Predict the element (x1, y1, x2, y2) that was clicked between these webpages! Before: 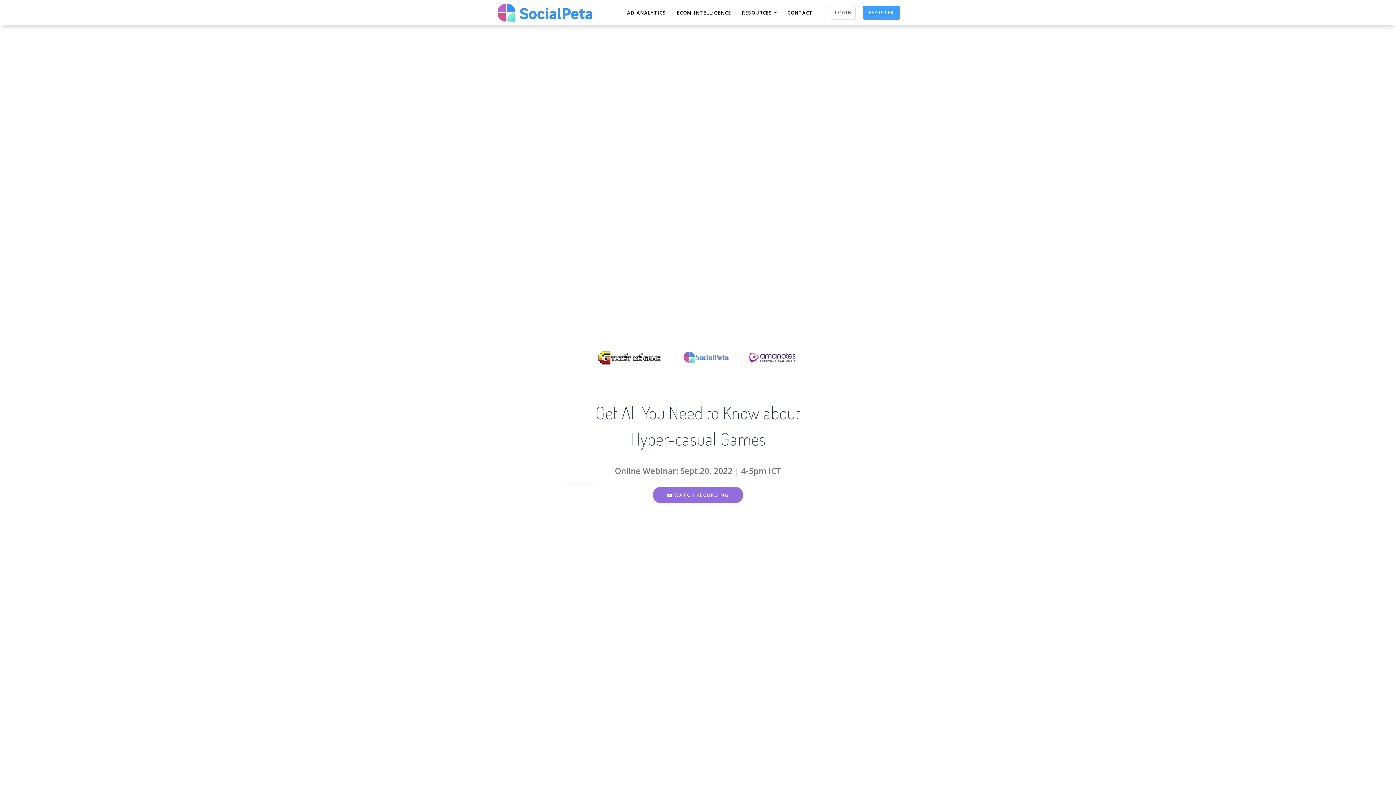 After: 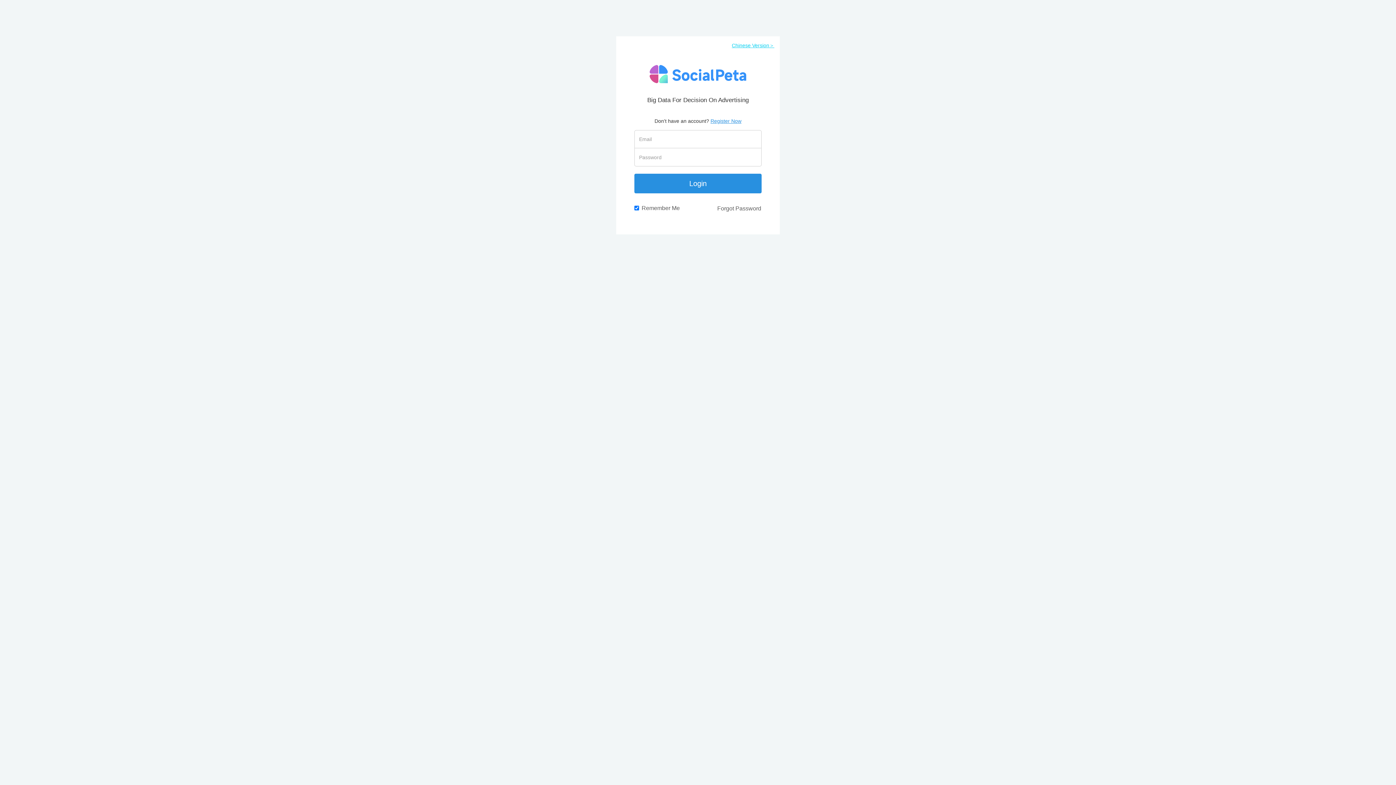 Action: label: LOGIN bbox: (831, 3, 856, 21)